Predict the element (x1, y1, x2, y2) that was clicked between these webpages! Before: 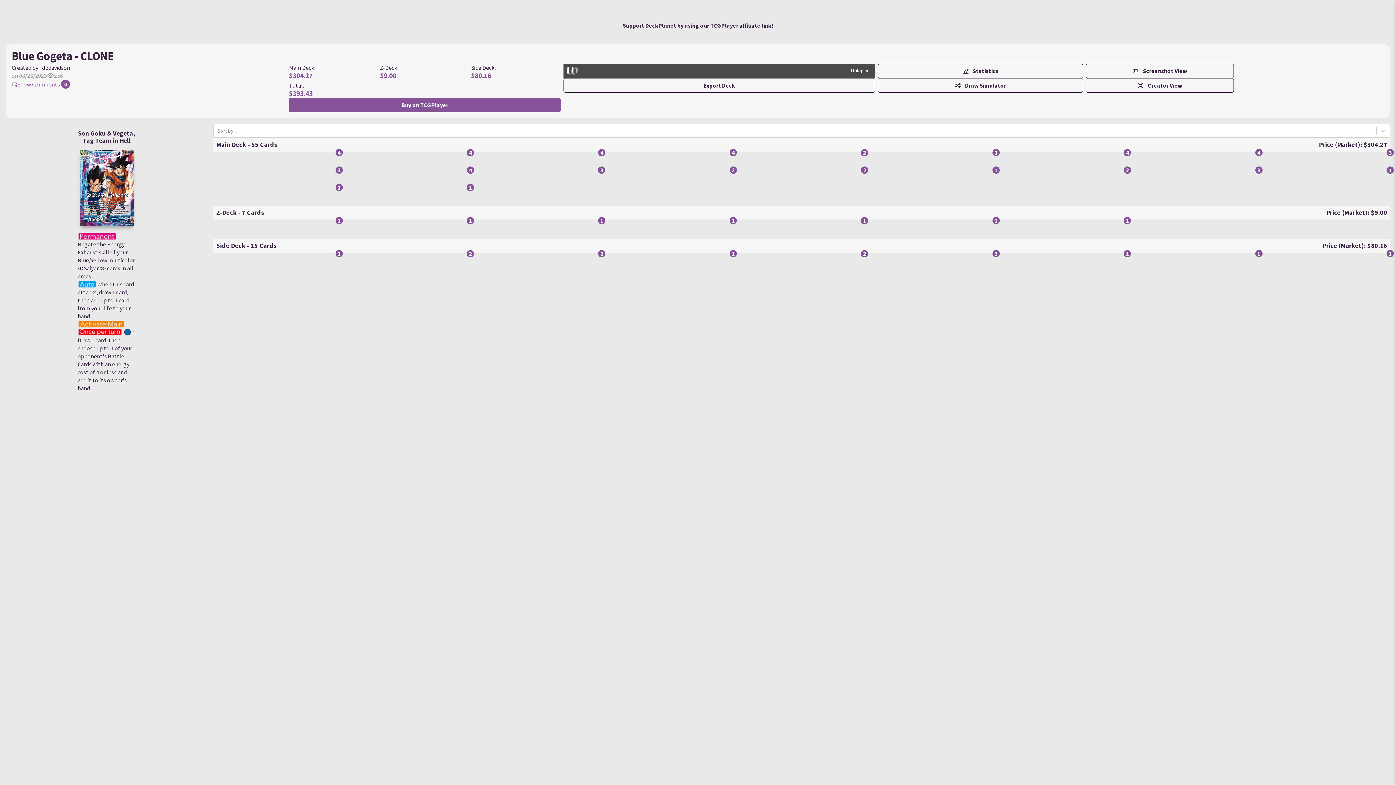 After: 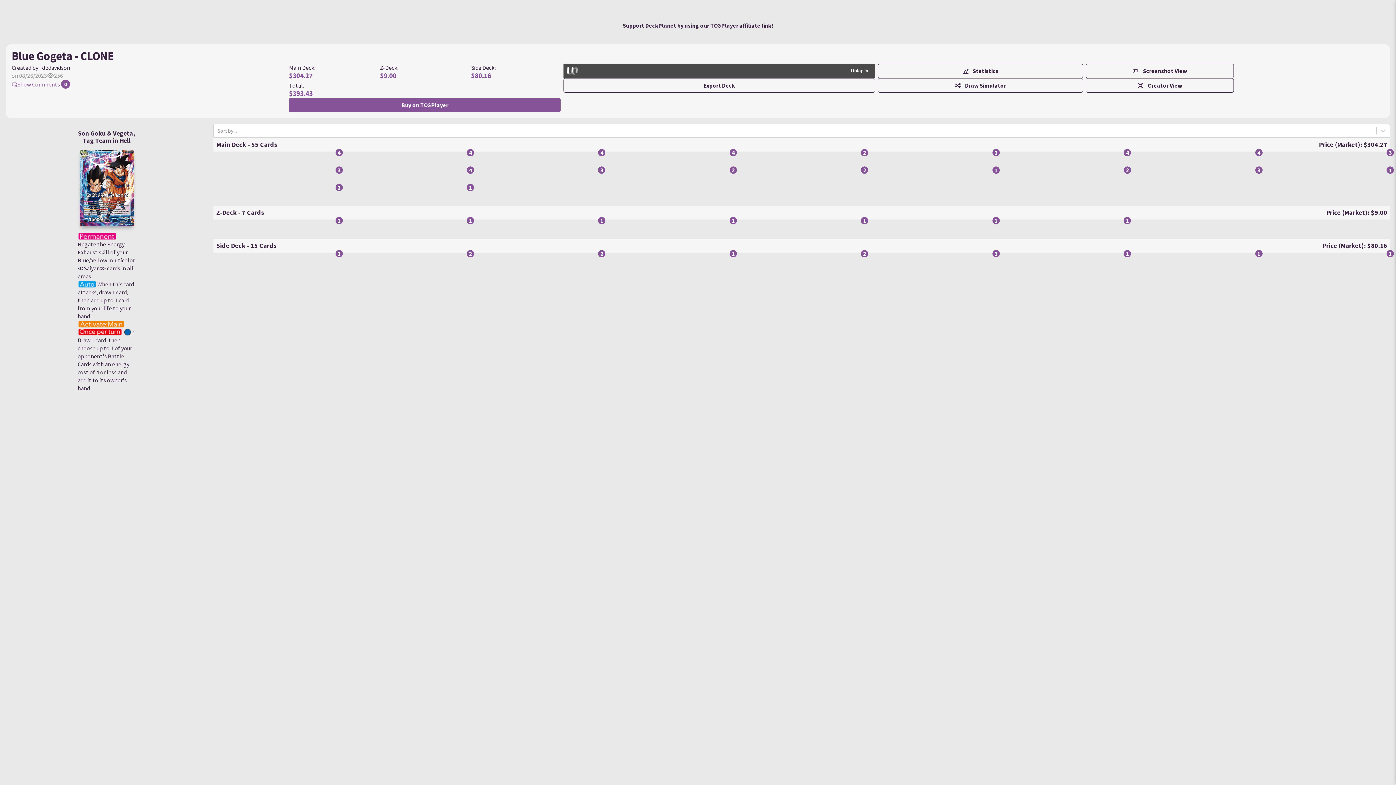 Action: label: 3 bbox: (870, 254, 996, 266)